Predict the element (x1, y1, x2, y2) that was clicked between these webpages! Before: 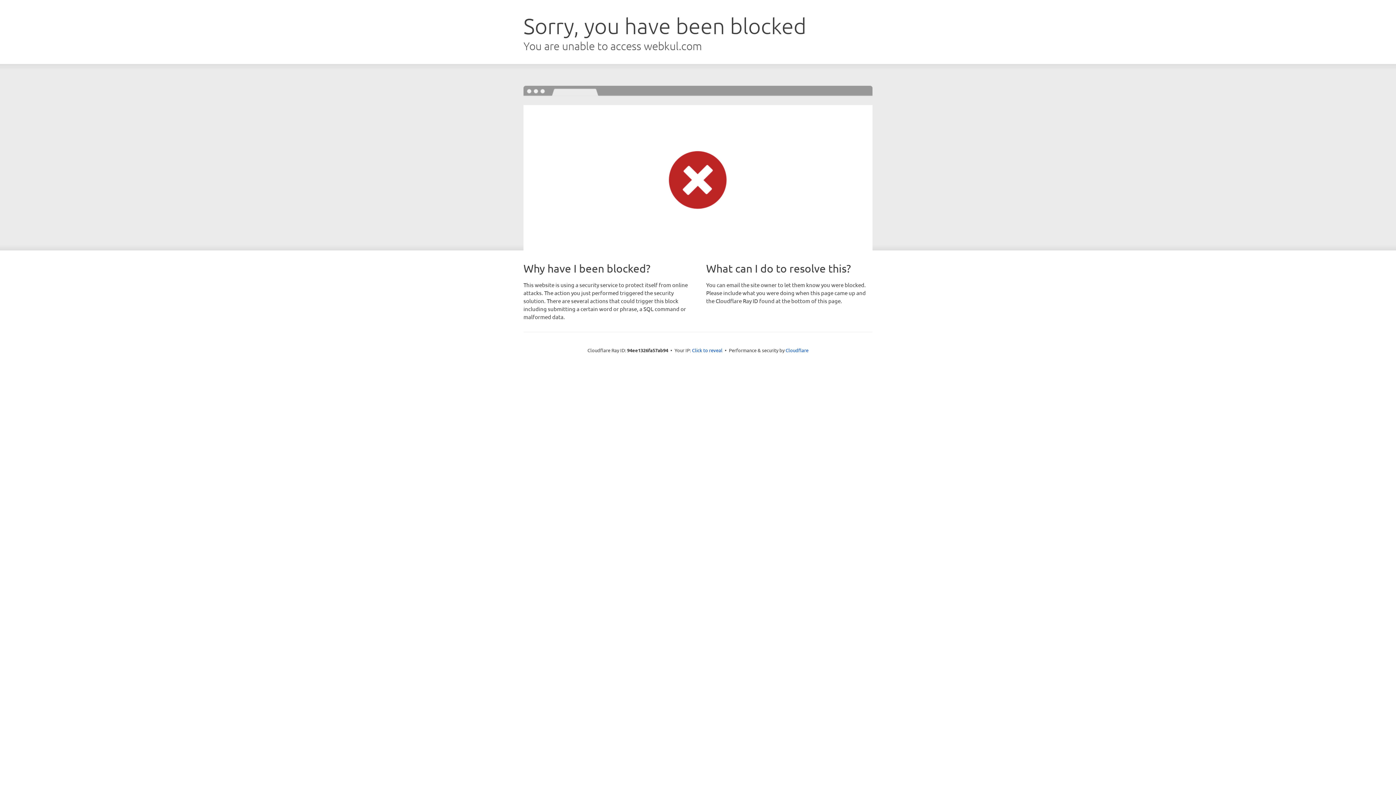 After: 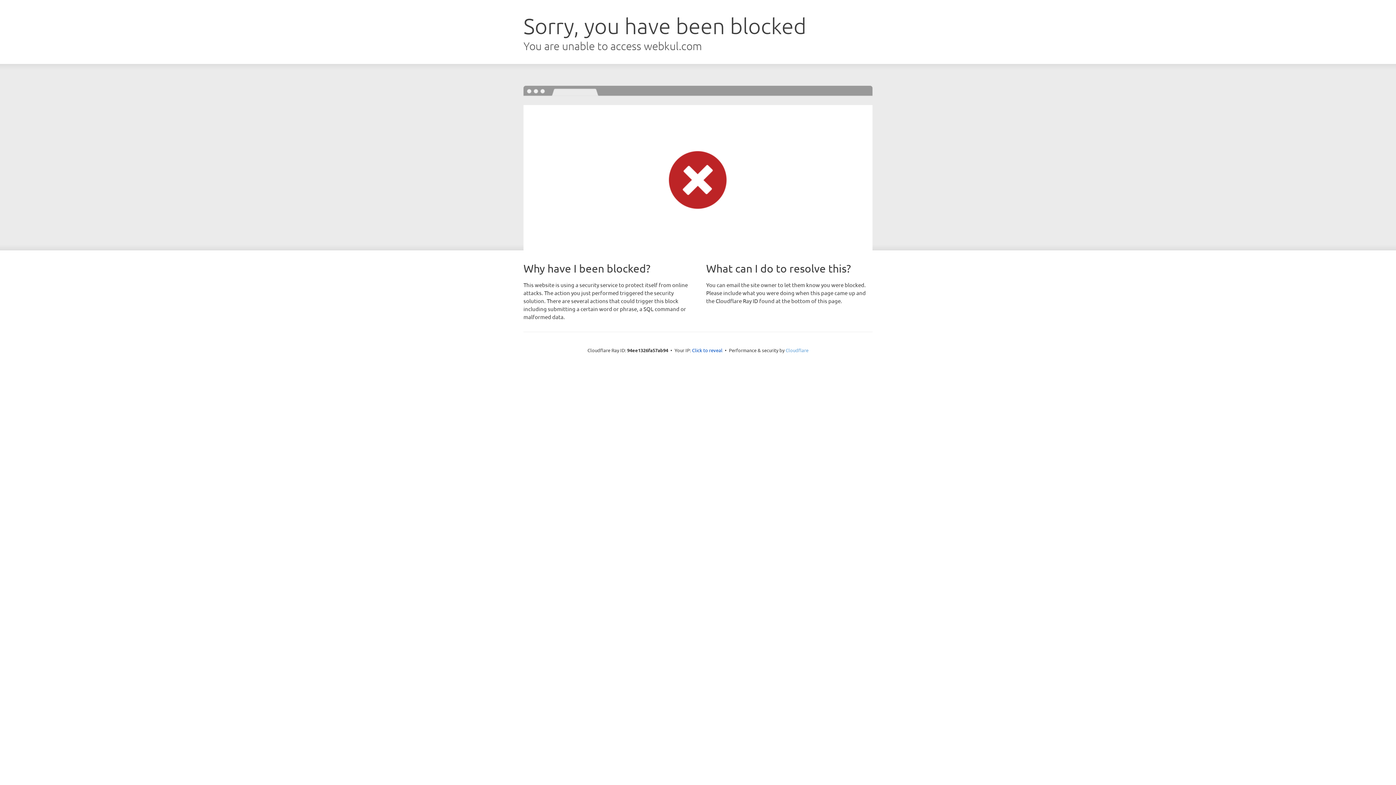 Action: label: Cloudflare bbox: (785, 347, 808, 353)